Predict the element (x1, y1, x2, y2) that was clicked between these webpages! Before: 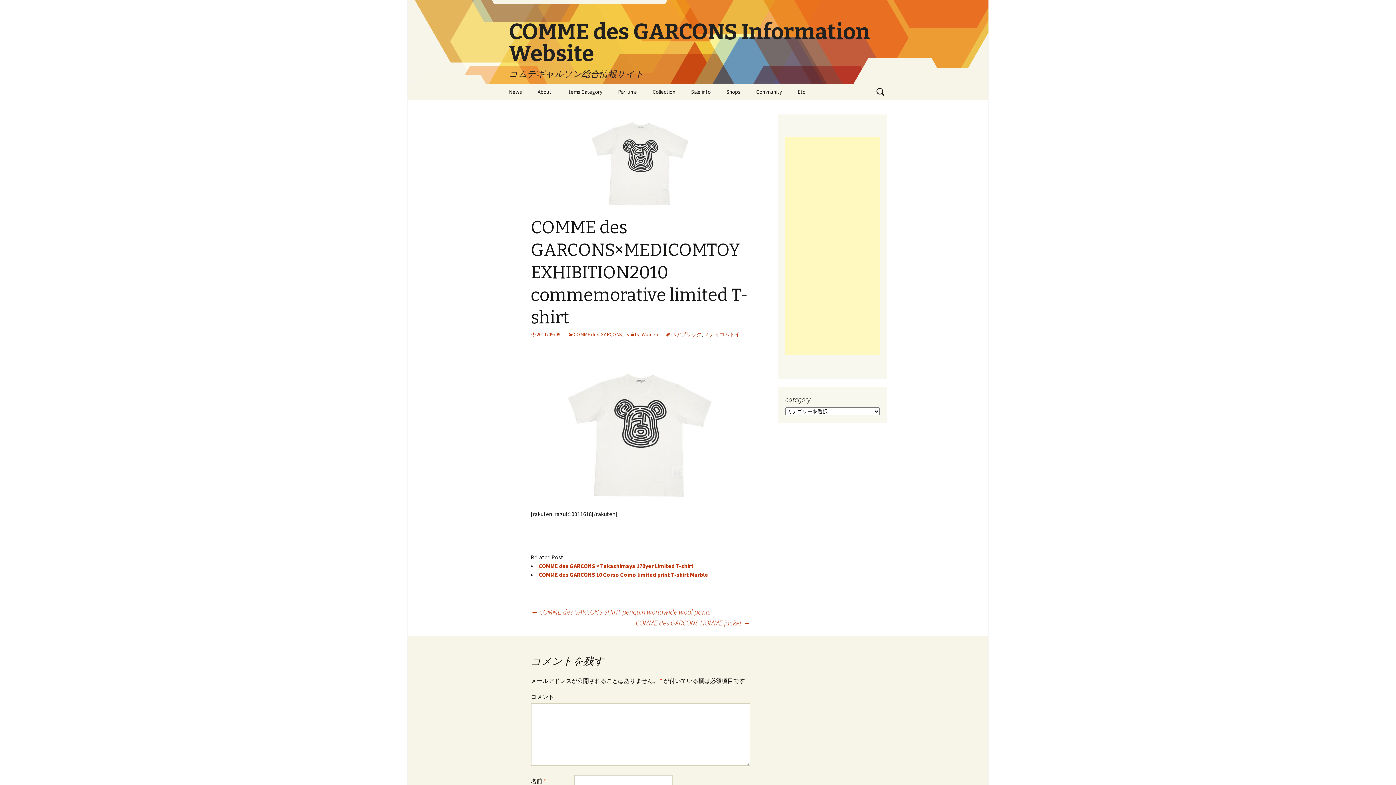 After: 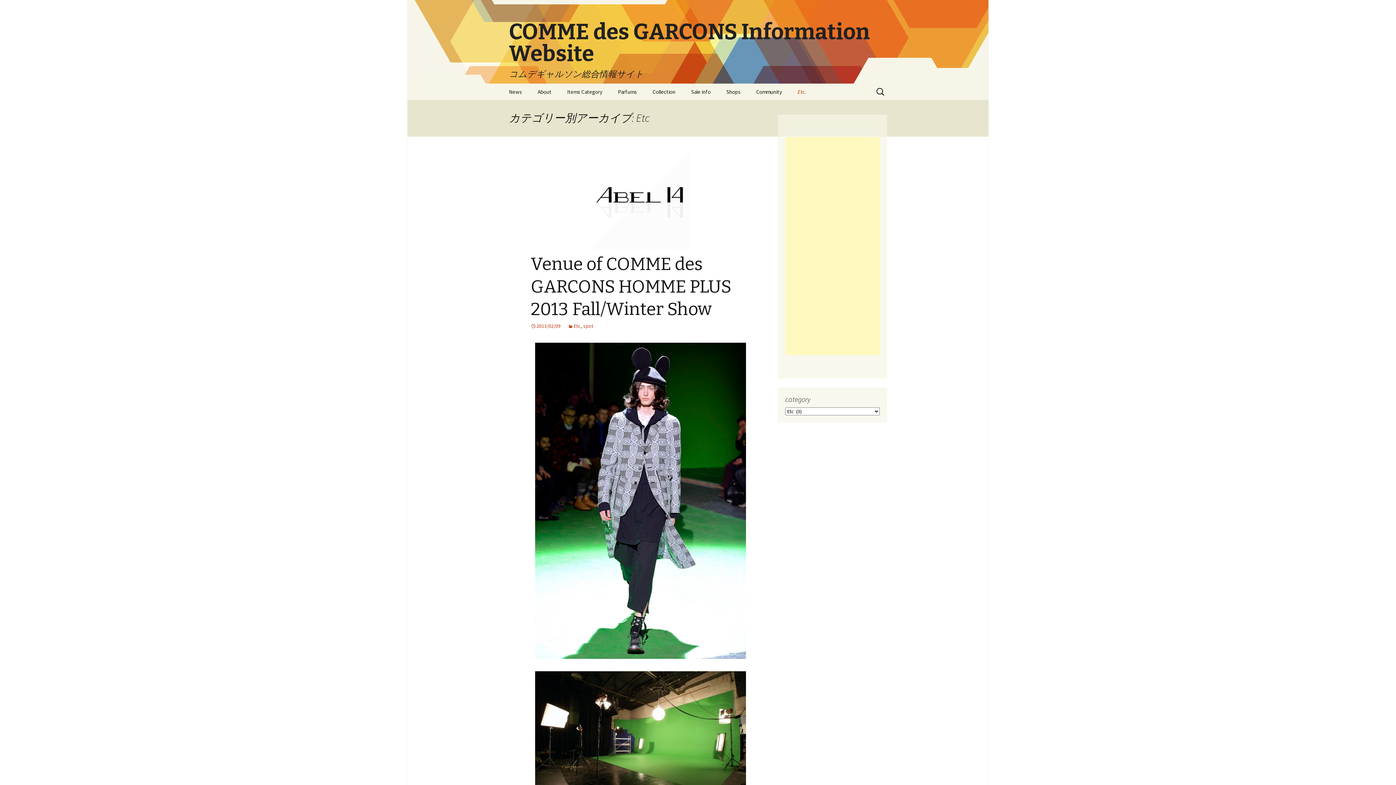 Action: label: Etc. bbox: (790, 83, 813, 100)